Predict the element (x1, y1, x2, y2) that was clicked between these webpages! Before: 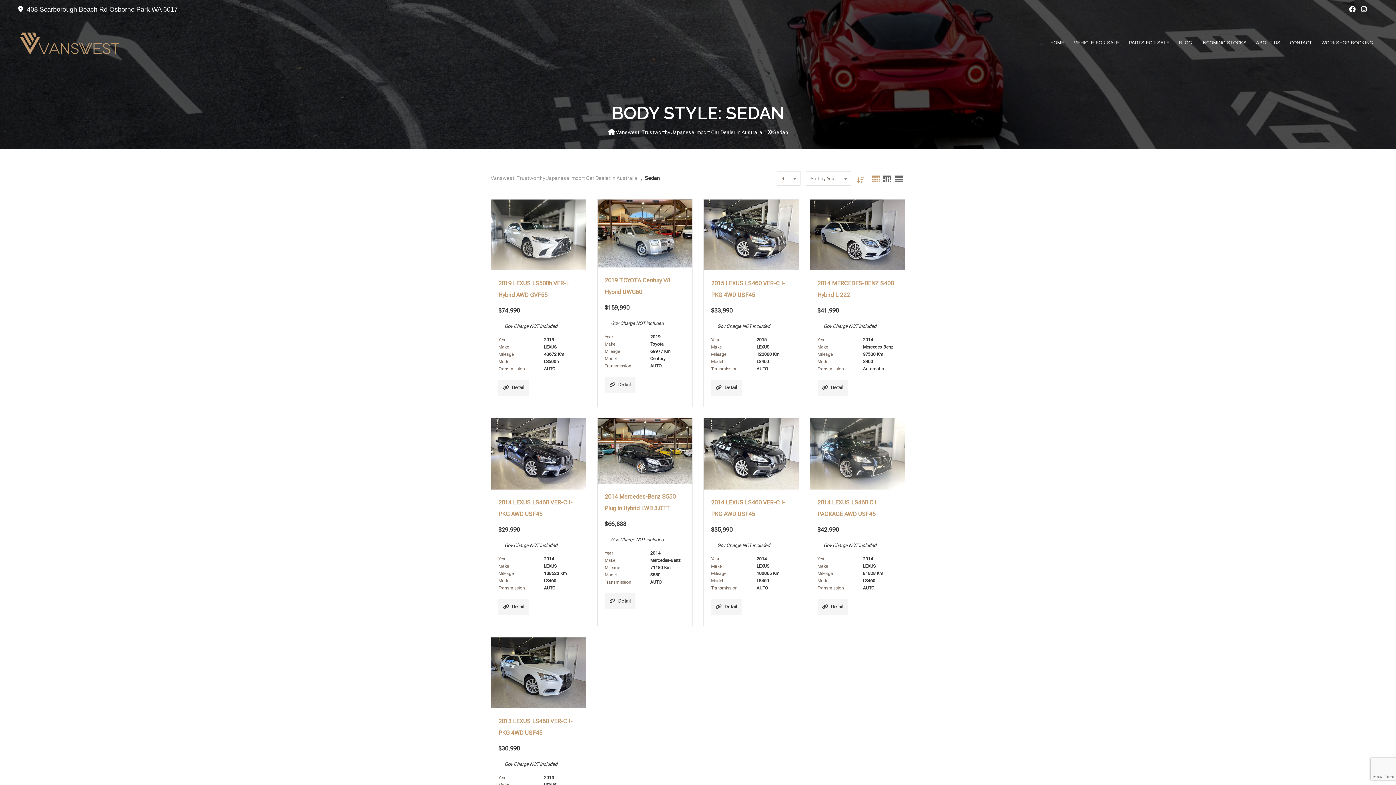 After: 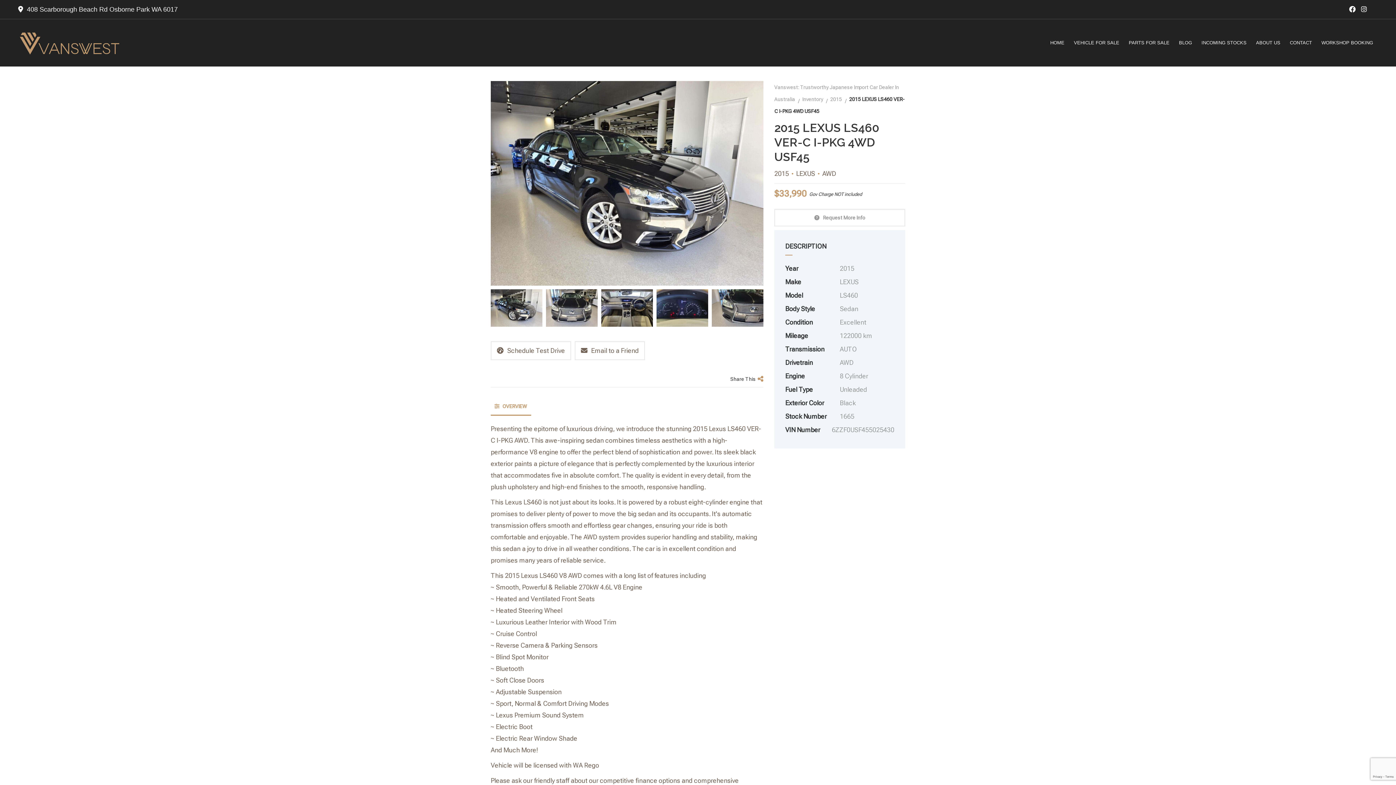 Action: label: 2015 LEXUS LS460 VER-C I-PKG 4WD USF45 bbox: (711, 277, 791, 301)